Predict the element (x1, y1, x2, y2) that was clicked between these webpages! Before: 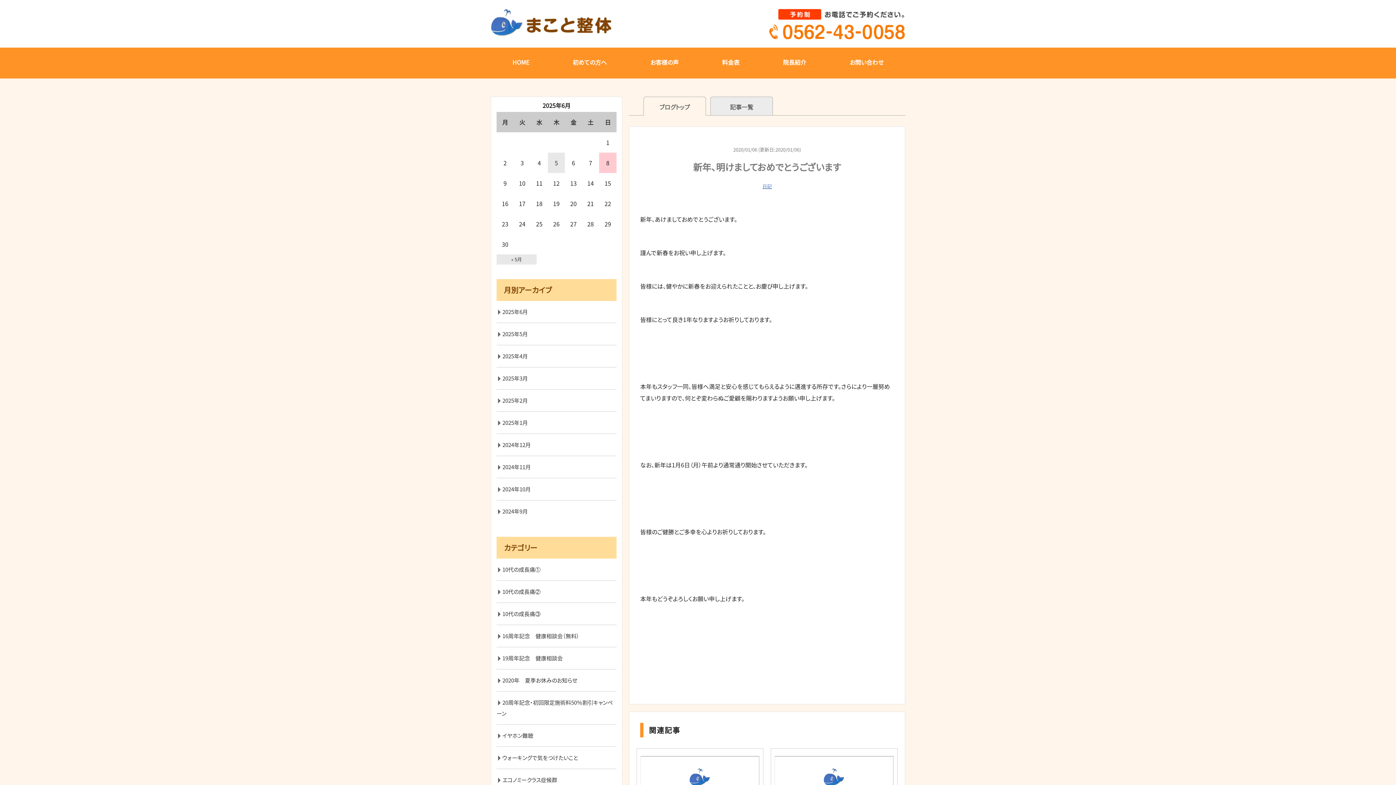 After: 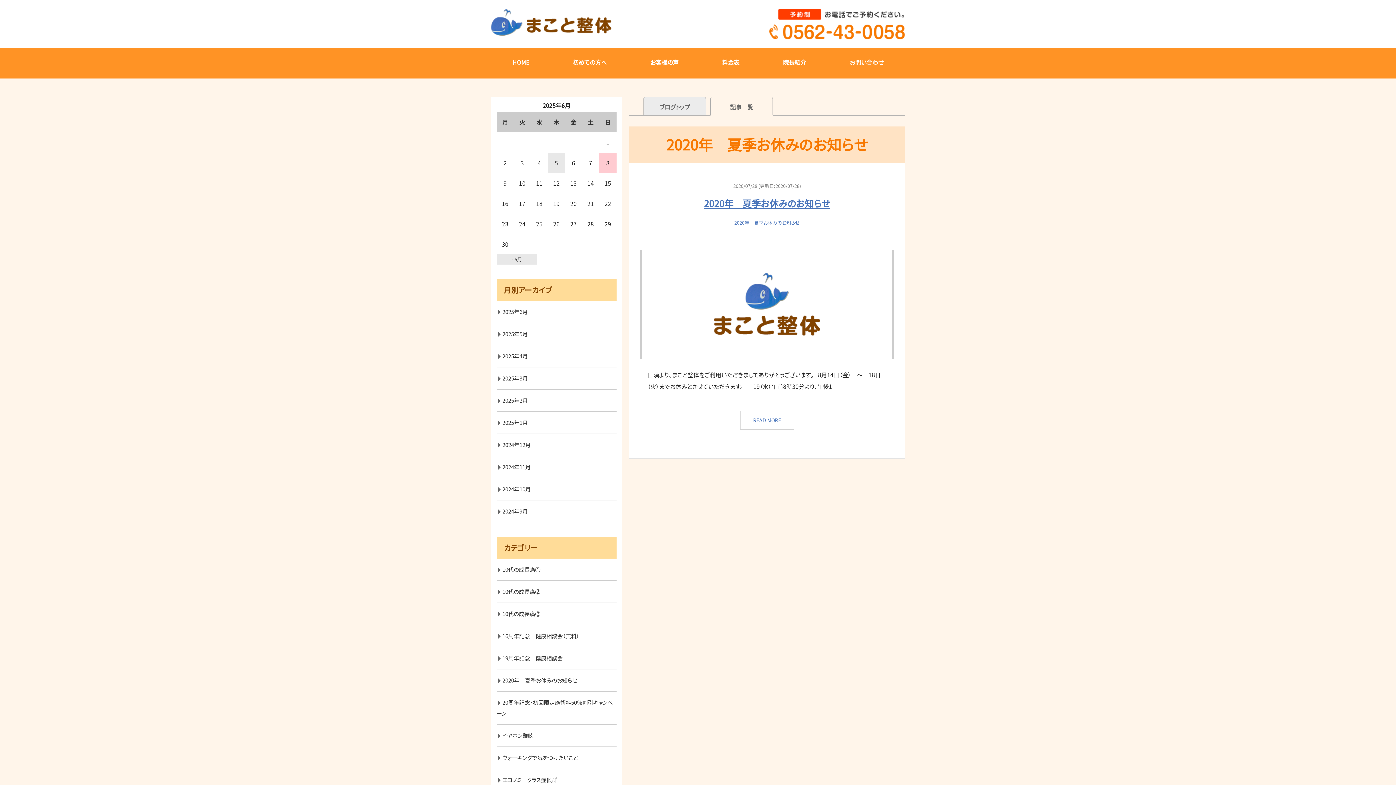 Action: label: 2020年　夏季お休みのお知らせ bbox: (496, 669, 616, 691)